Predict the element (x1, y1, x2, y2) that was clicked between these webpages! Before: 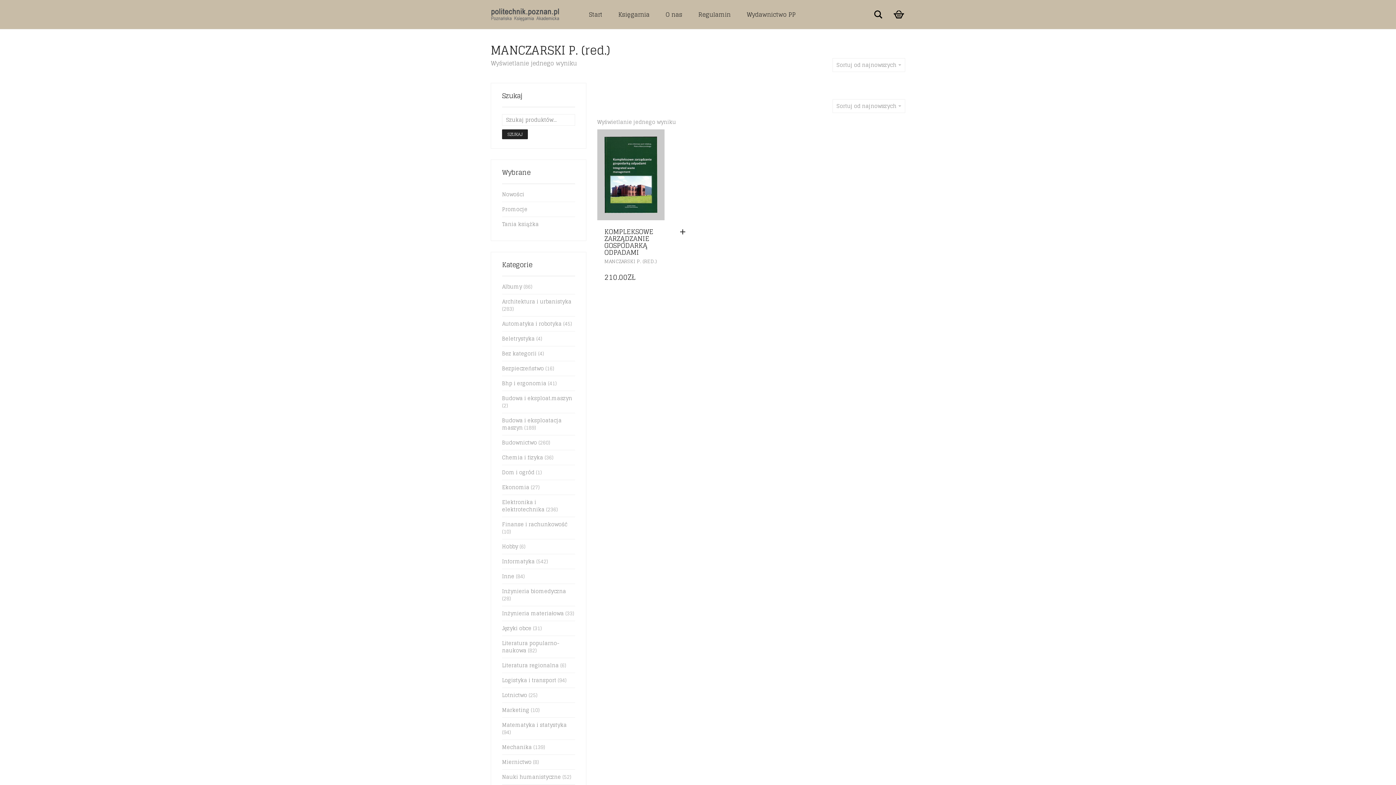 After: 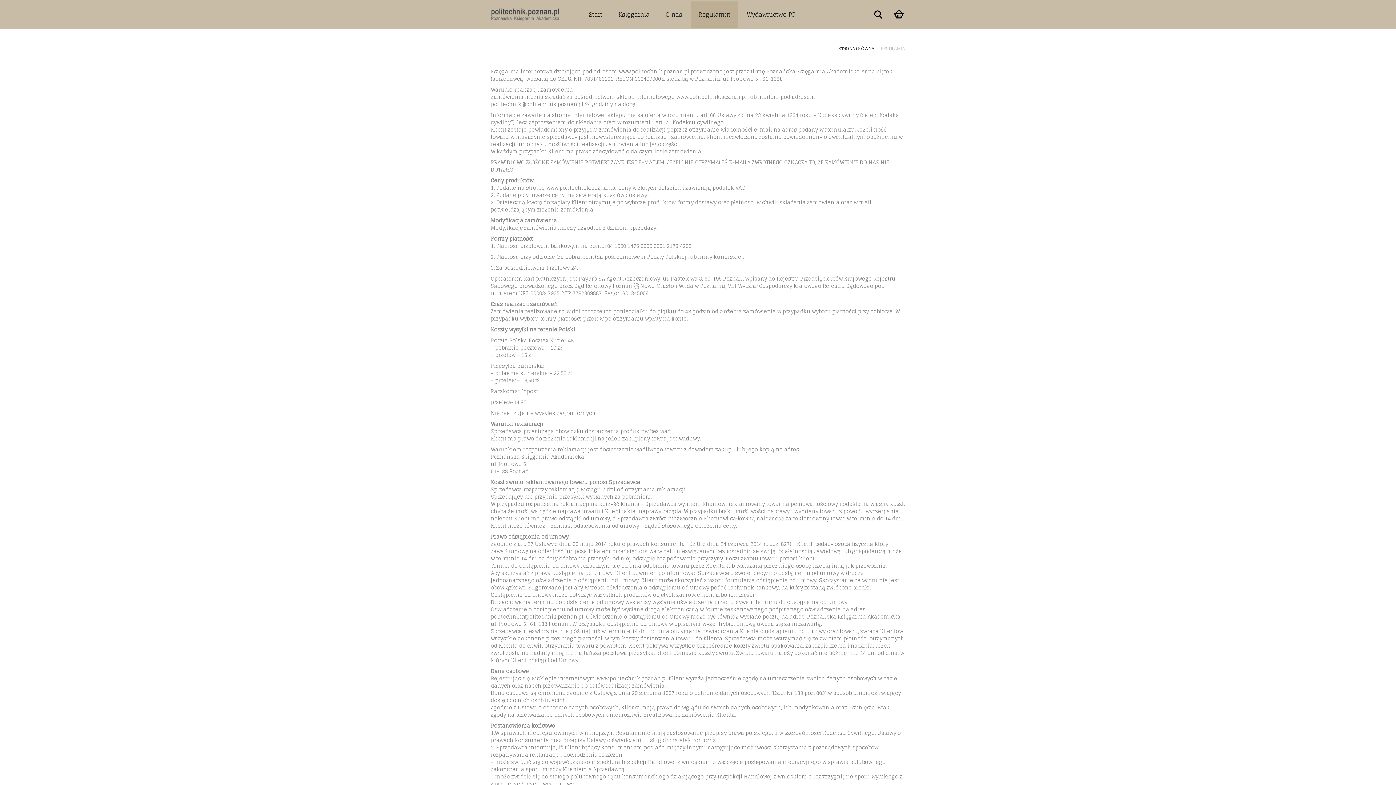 Action: bbox: (691, 1, 738, 27) label: Regulamin